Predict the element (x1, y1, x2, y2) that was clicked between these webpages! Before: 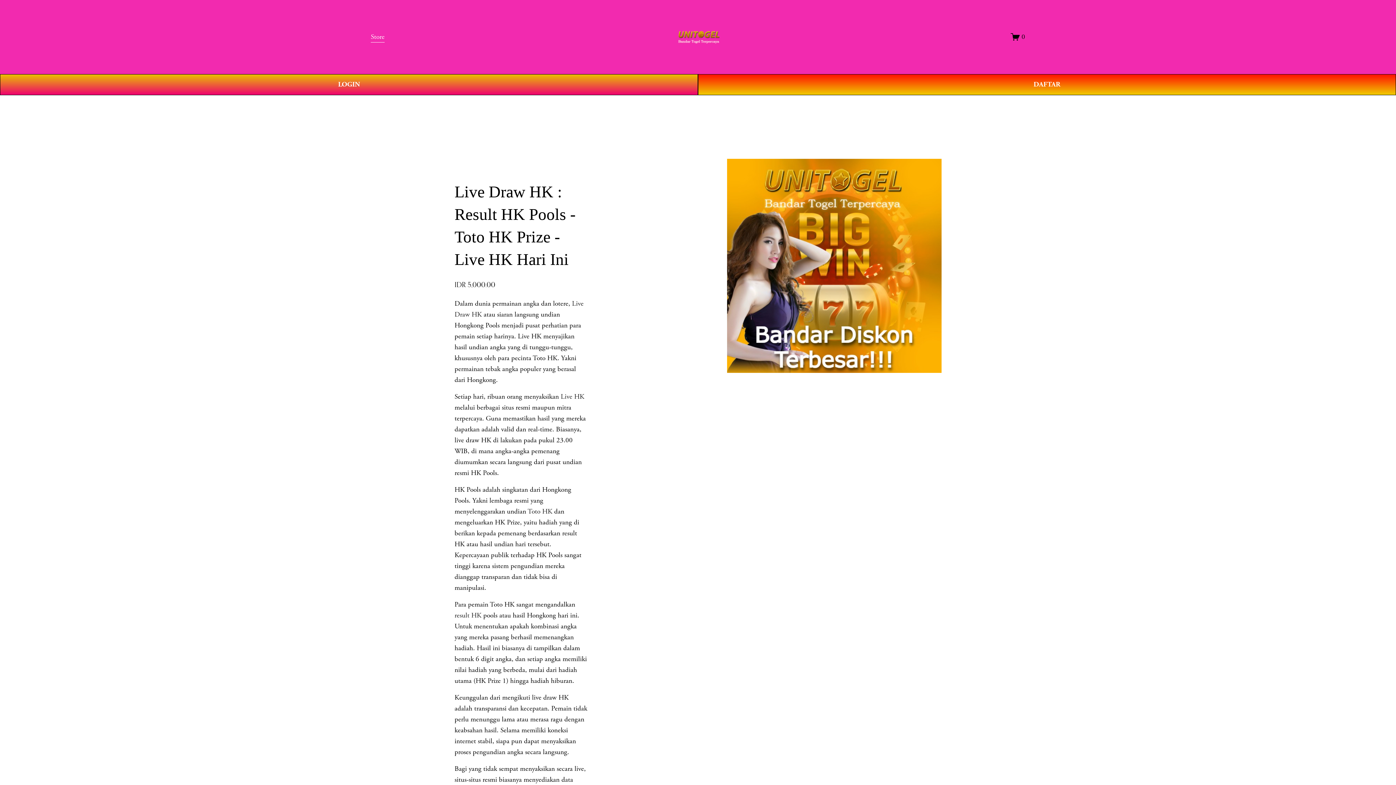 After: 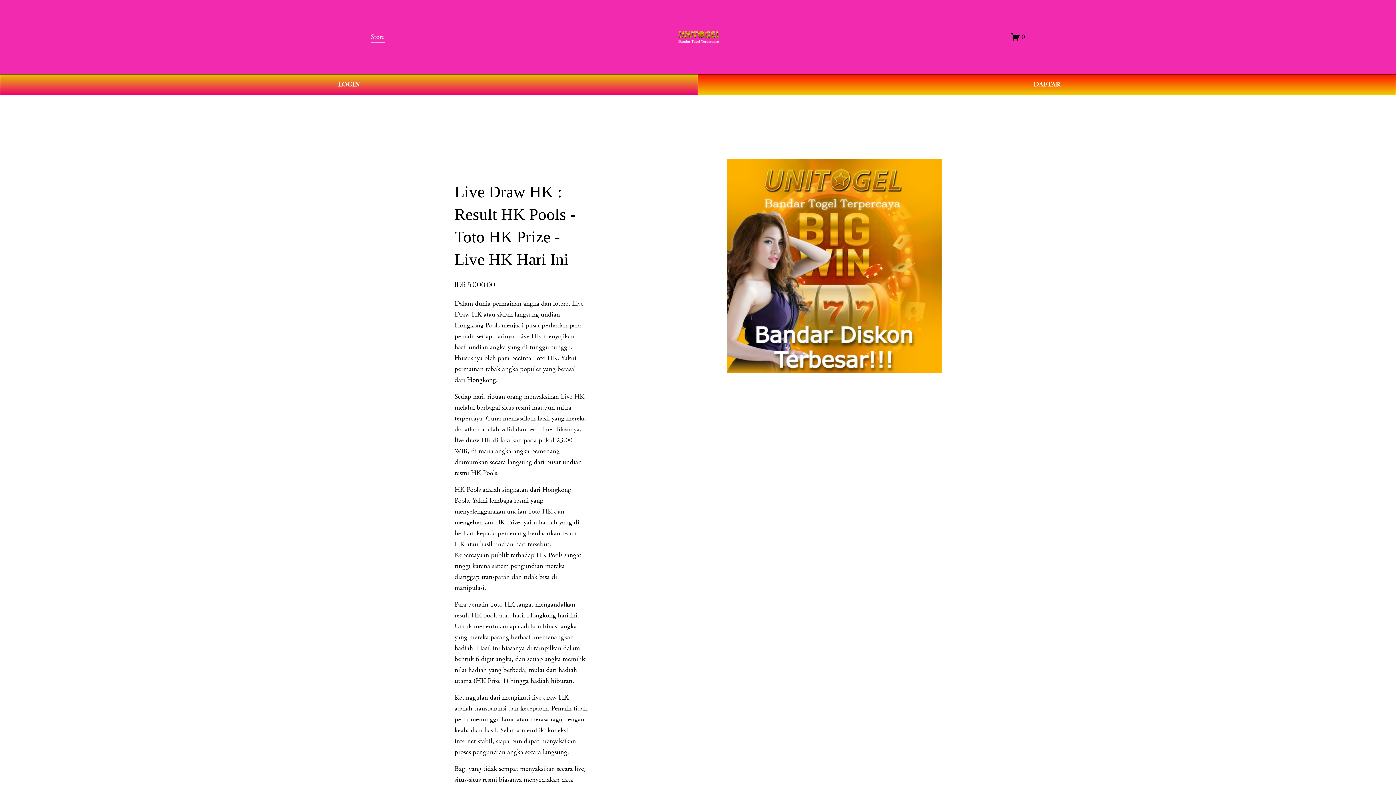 Action: bbox: (677, 27, 719, 46)